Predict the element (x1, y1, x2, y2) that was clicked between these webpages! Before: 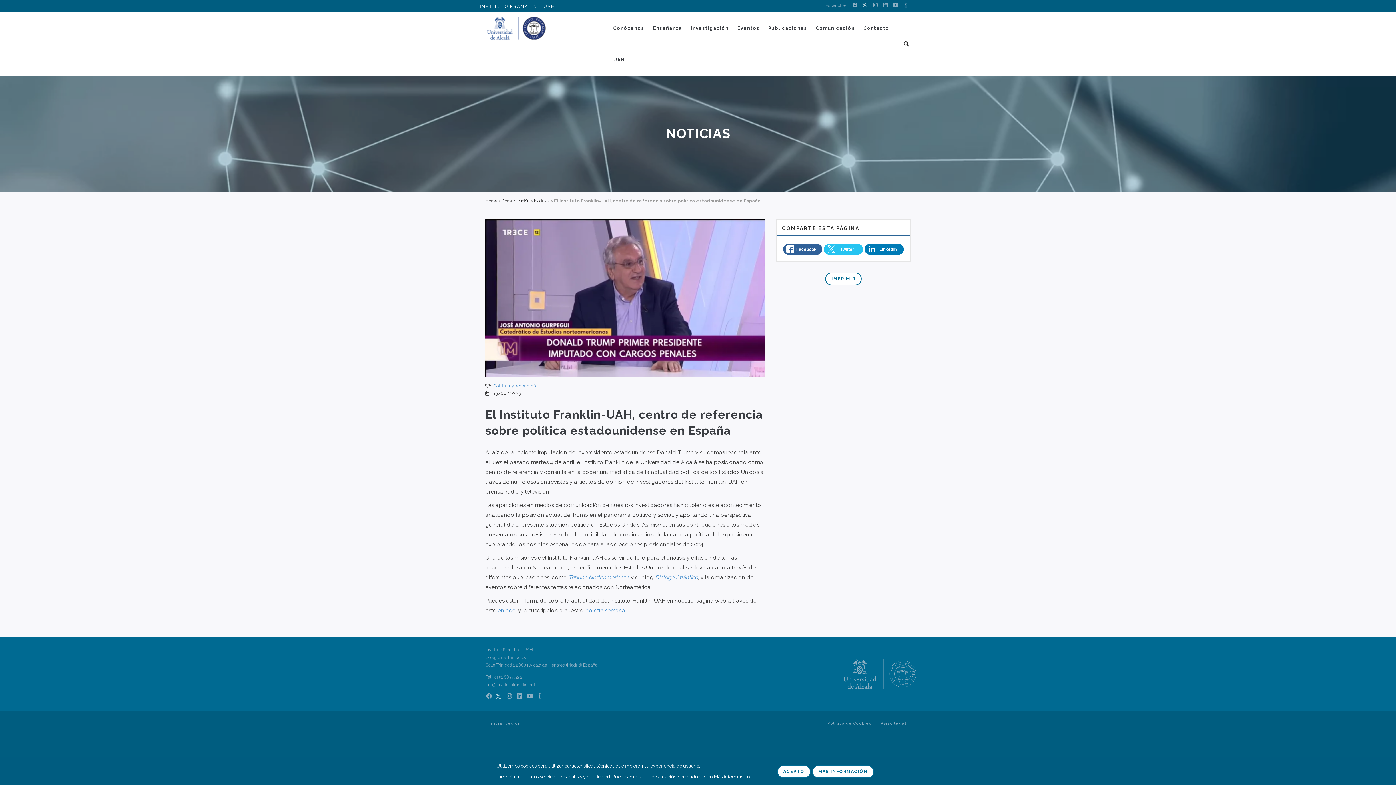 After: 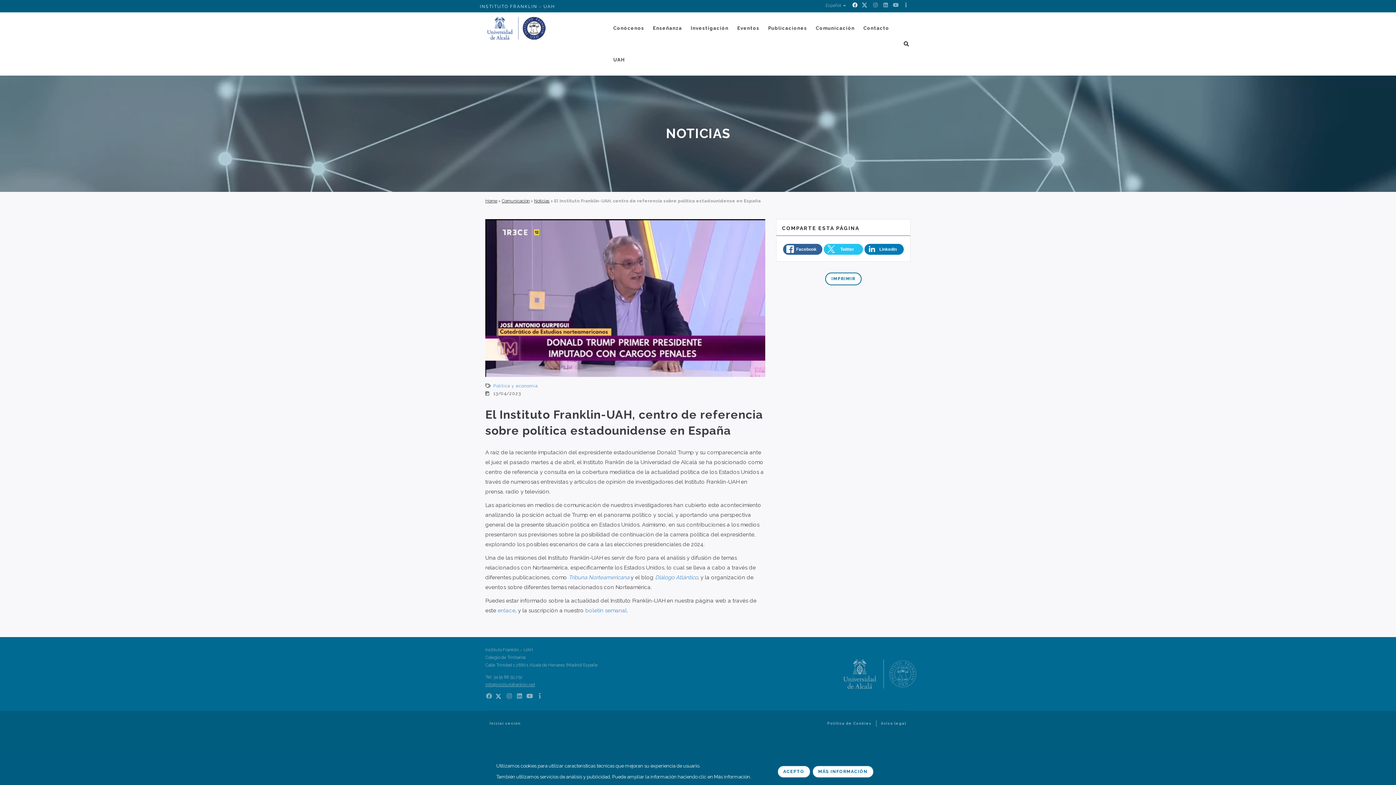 Action: bbox: (851, 2, 860, 8)